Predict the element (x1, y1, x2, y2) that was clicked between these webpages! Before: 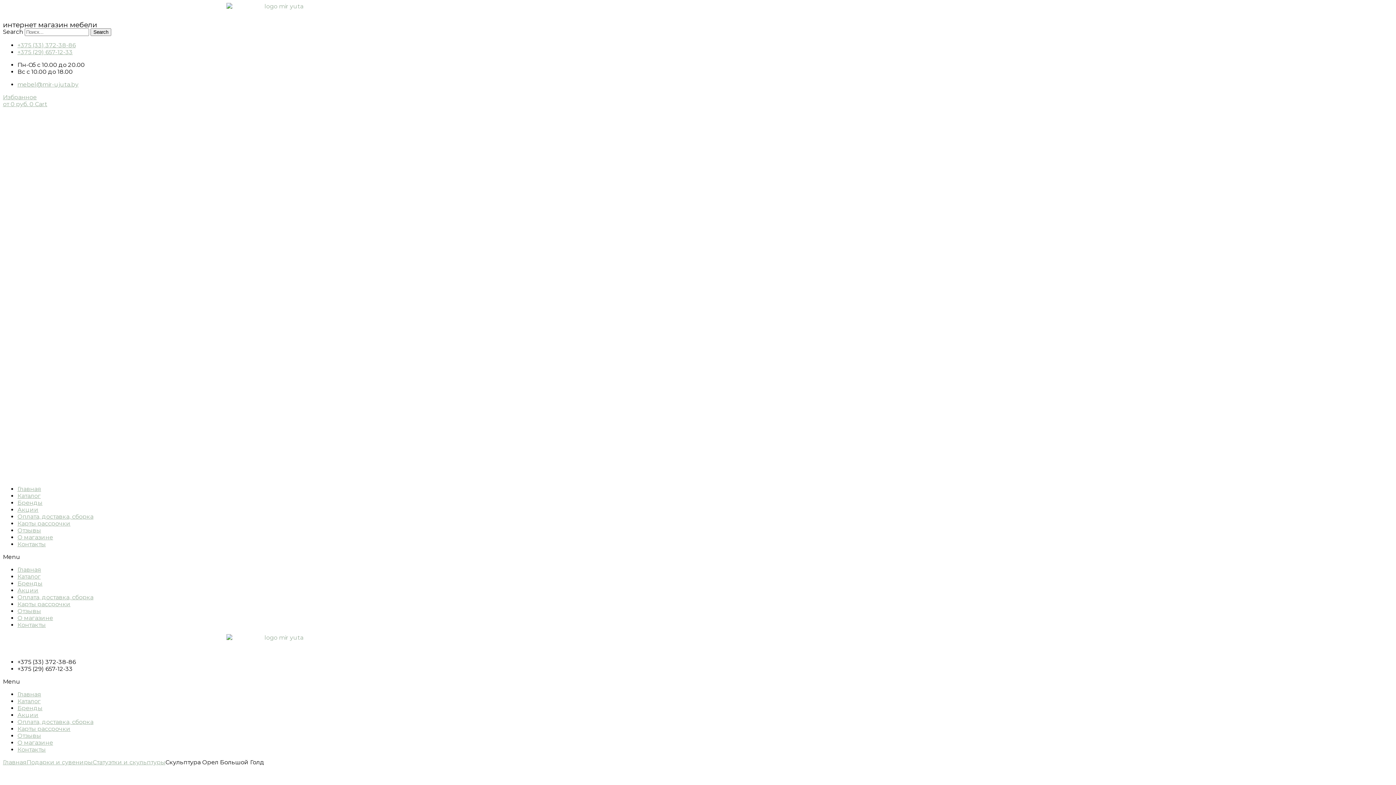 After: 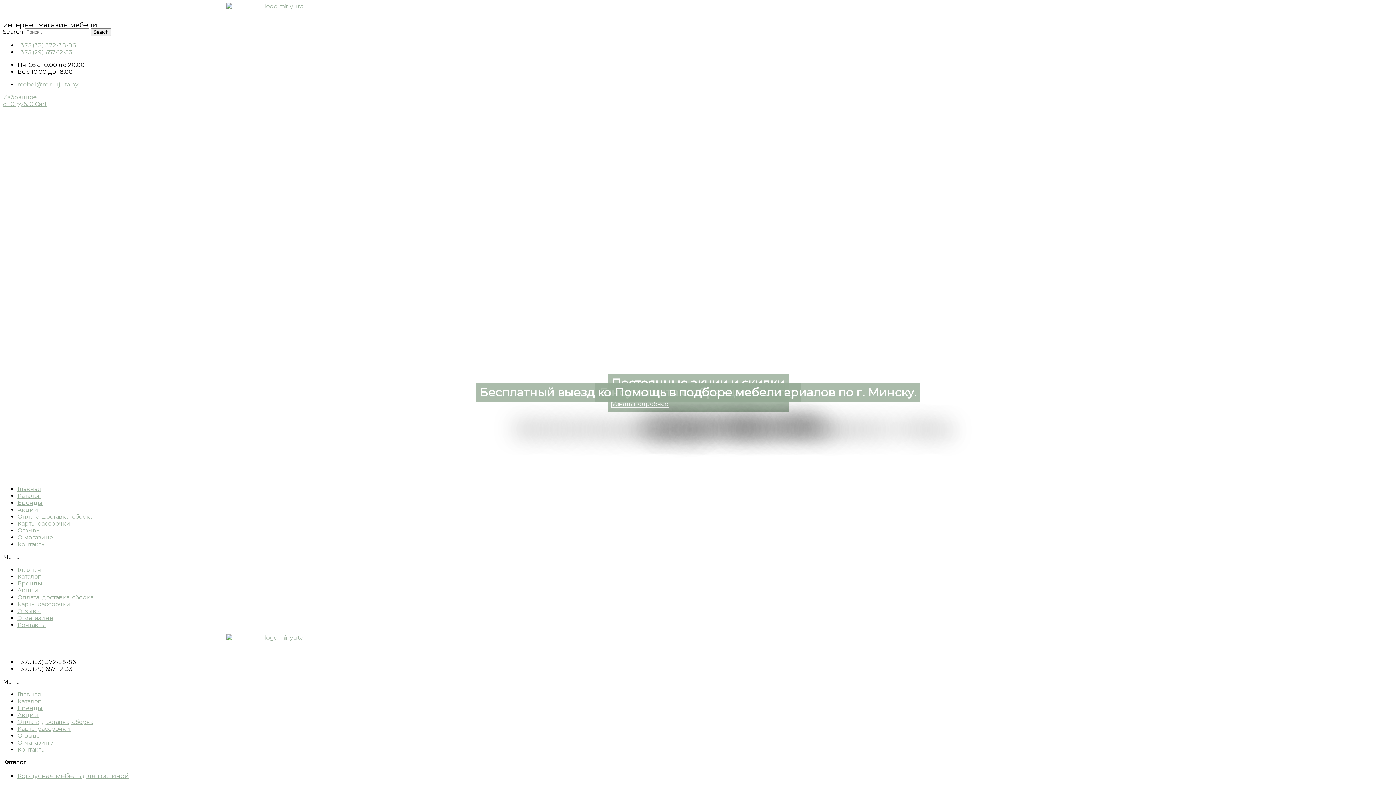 Action: label: Главная bbox: (17, 485, 41, 492)